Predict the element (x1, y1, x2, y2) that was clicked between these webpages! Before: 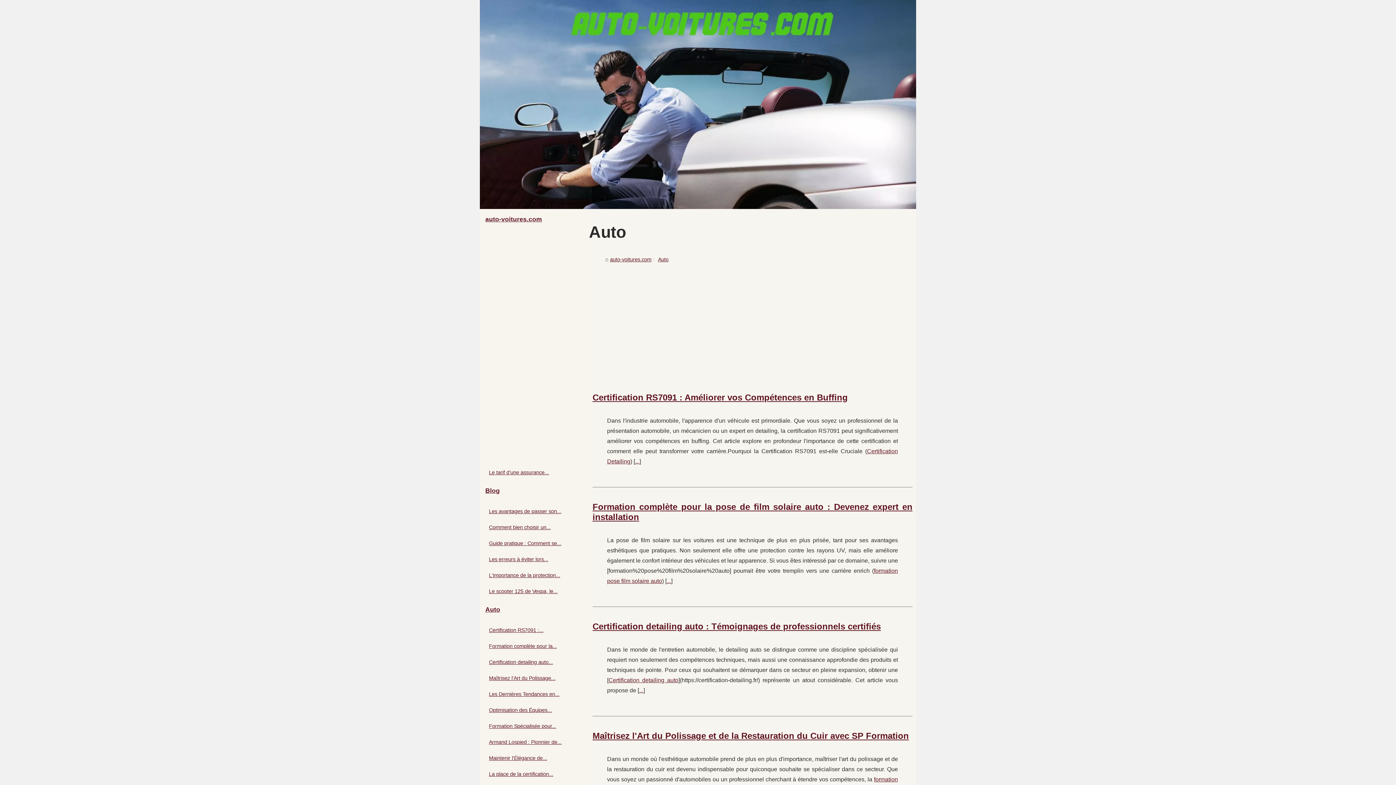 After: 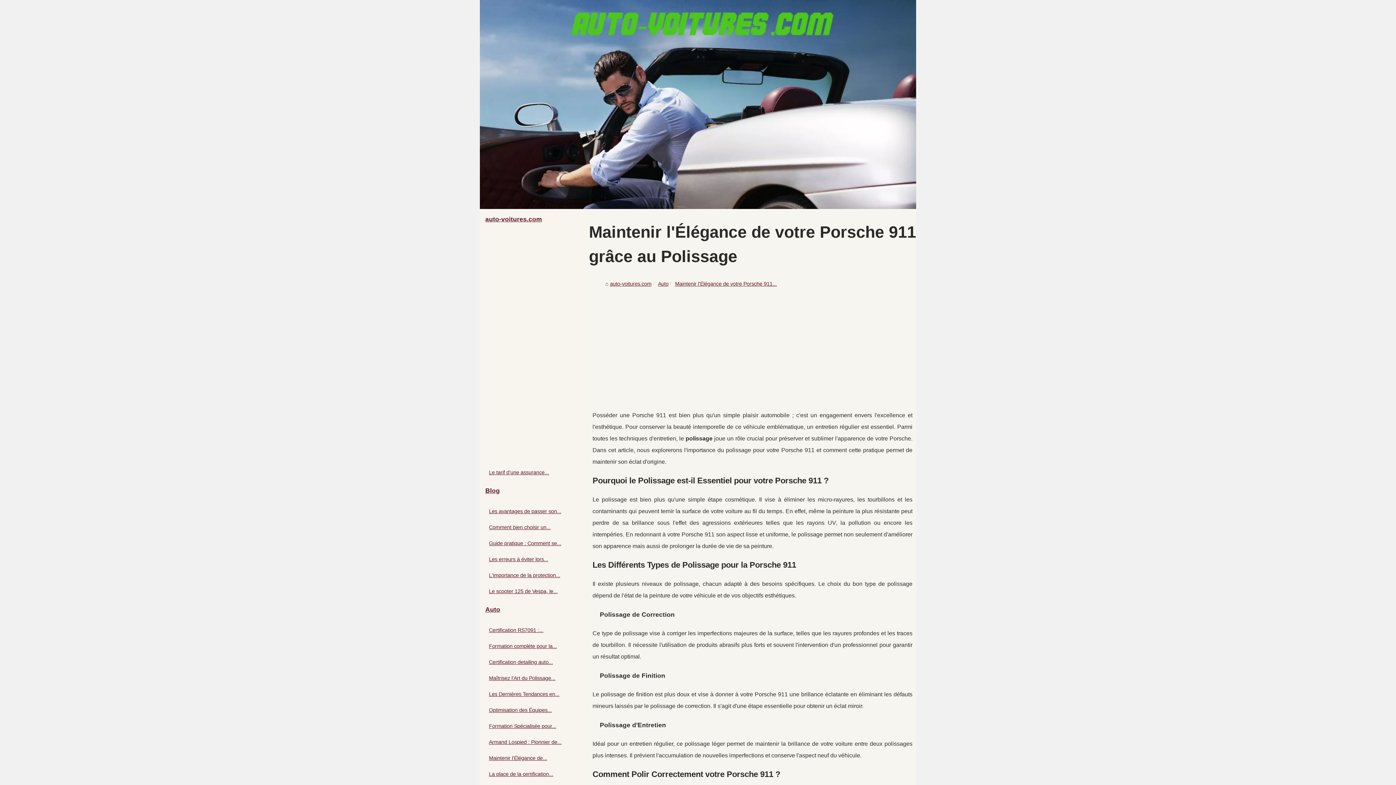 Action: bbox: (487, 754, 574, 762) label: Maintenir l'Élégance de...